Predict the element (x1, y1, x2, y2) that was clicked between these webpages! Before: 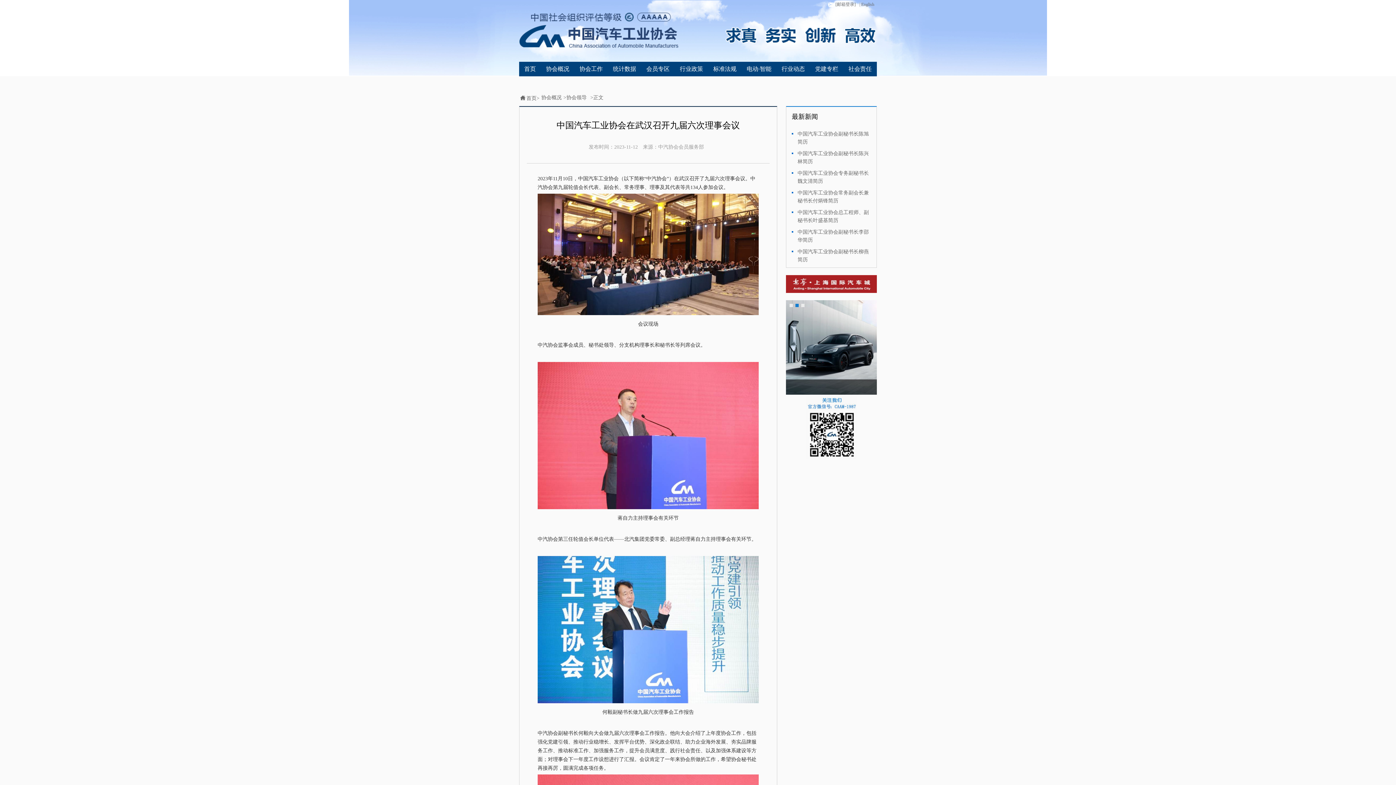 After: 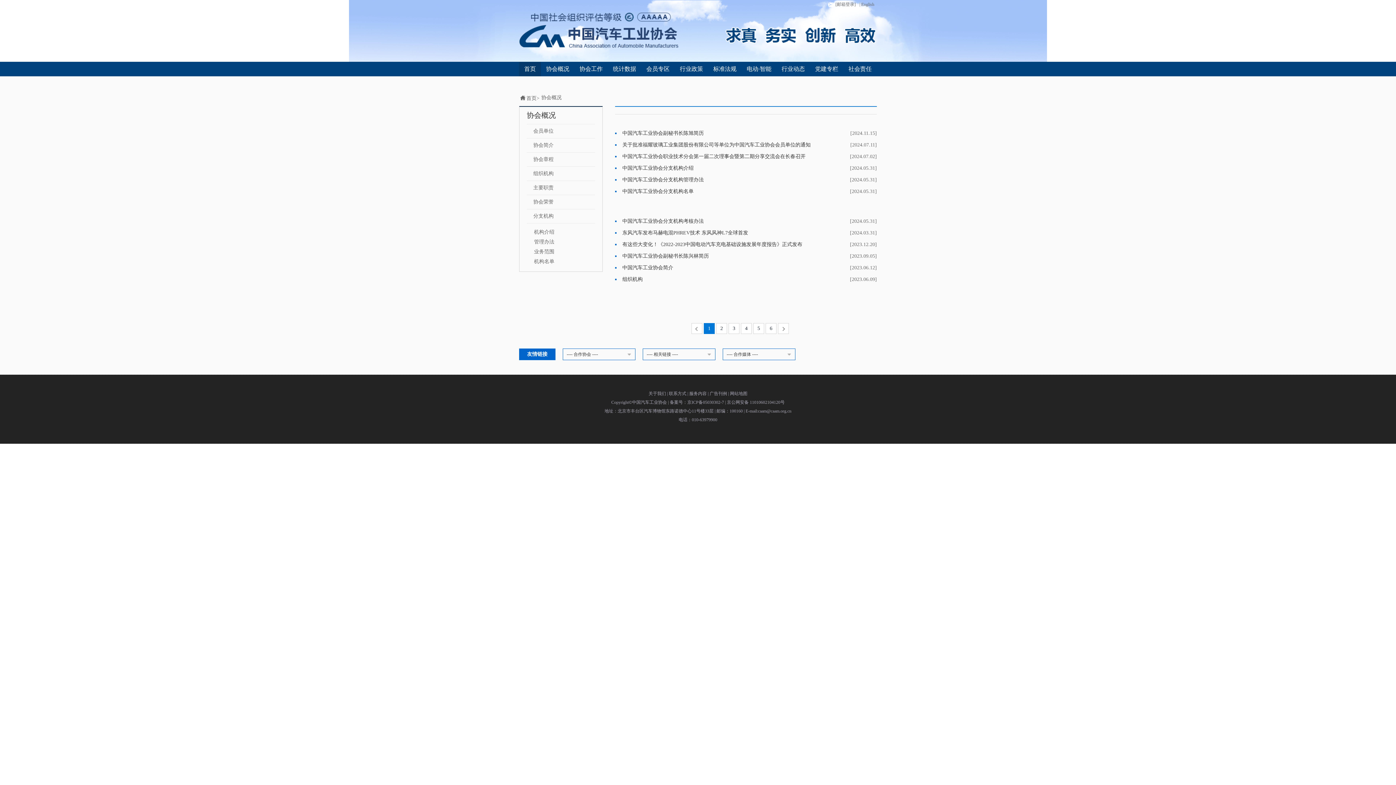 Action: bbox: (541, 94, 563, 101) label: 协会概况